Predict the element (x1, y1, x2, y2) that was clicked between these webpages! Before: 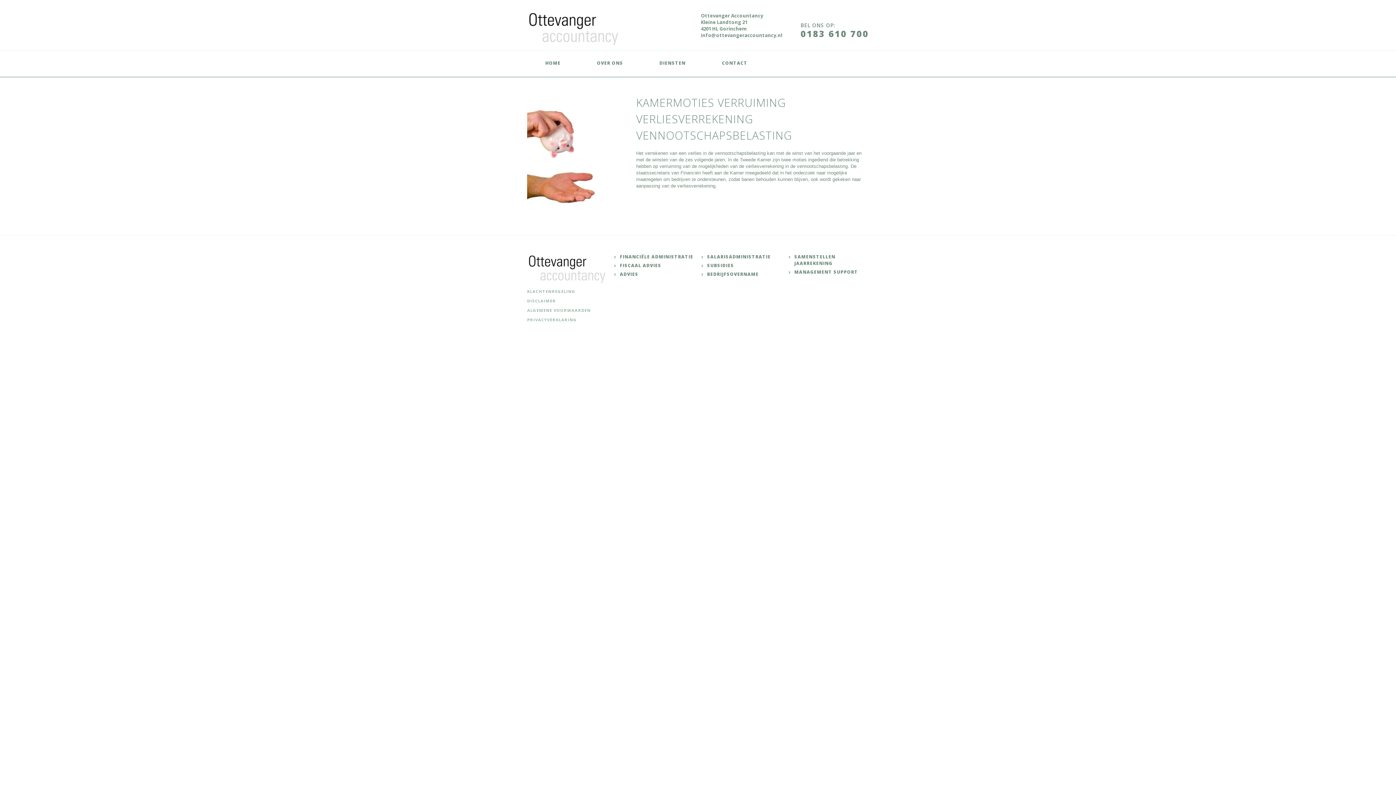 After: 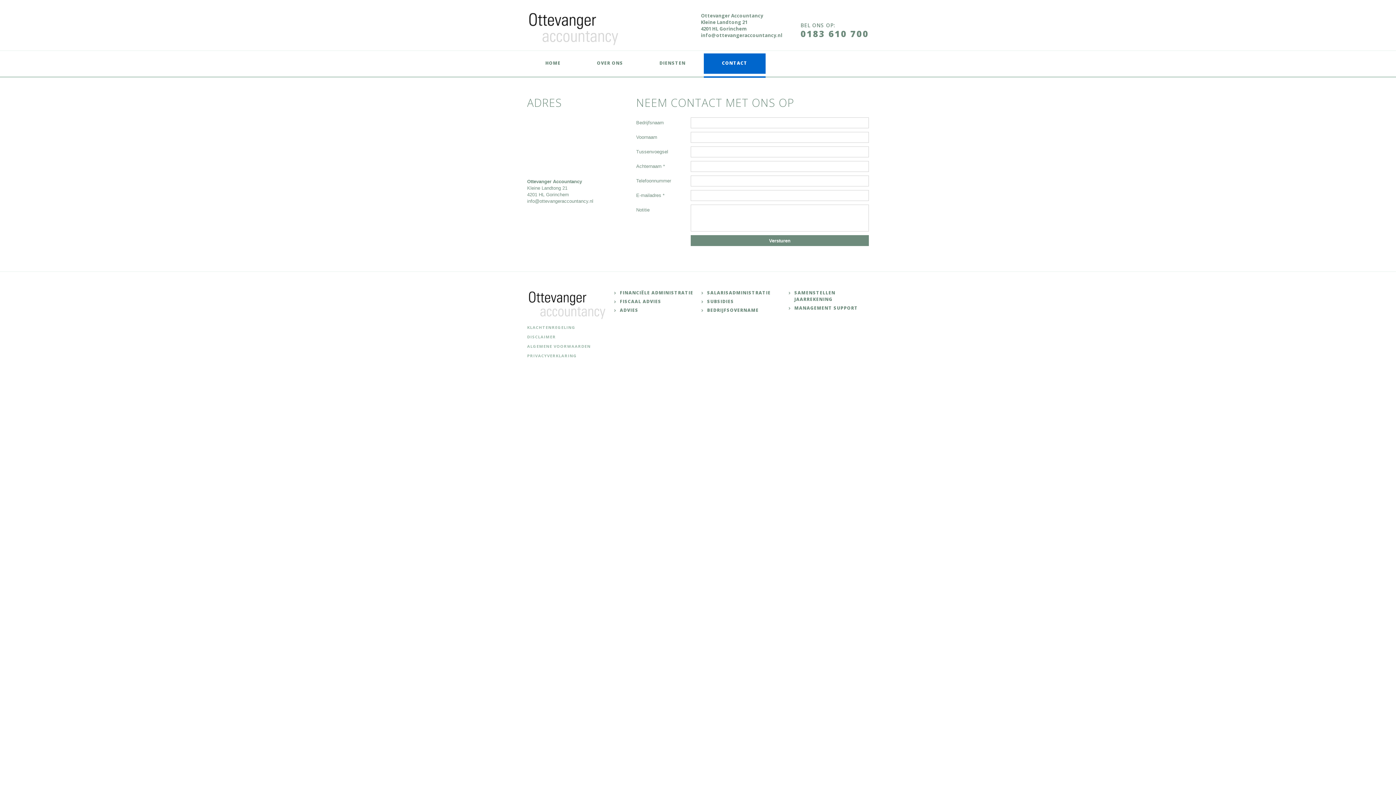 Action: bbox: (704, 53, 765, 77) label: CONTACT